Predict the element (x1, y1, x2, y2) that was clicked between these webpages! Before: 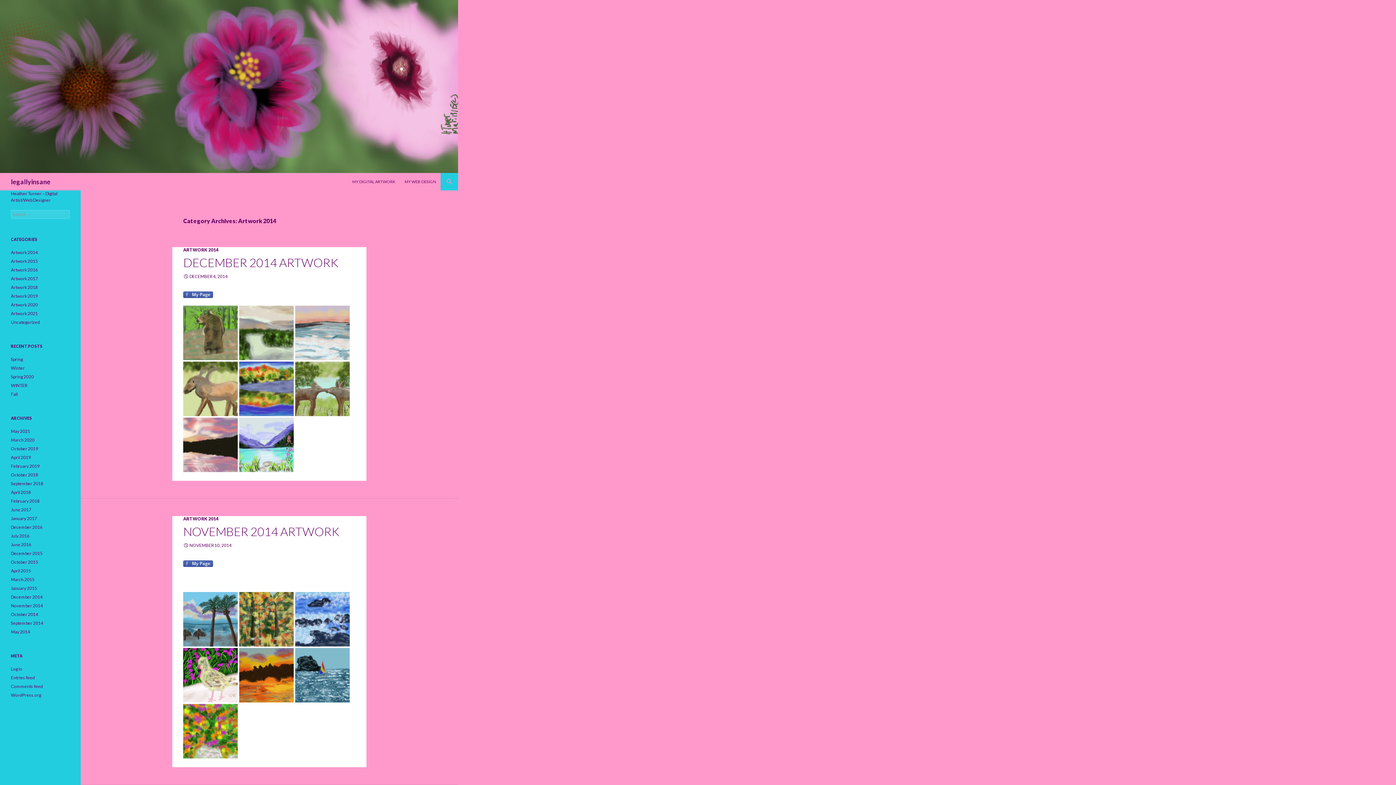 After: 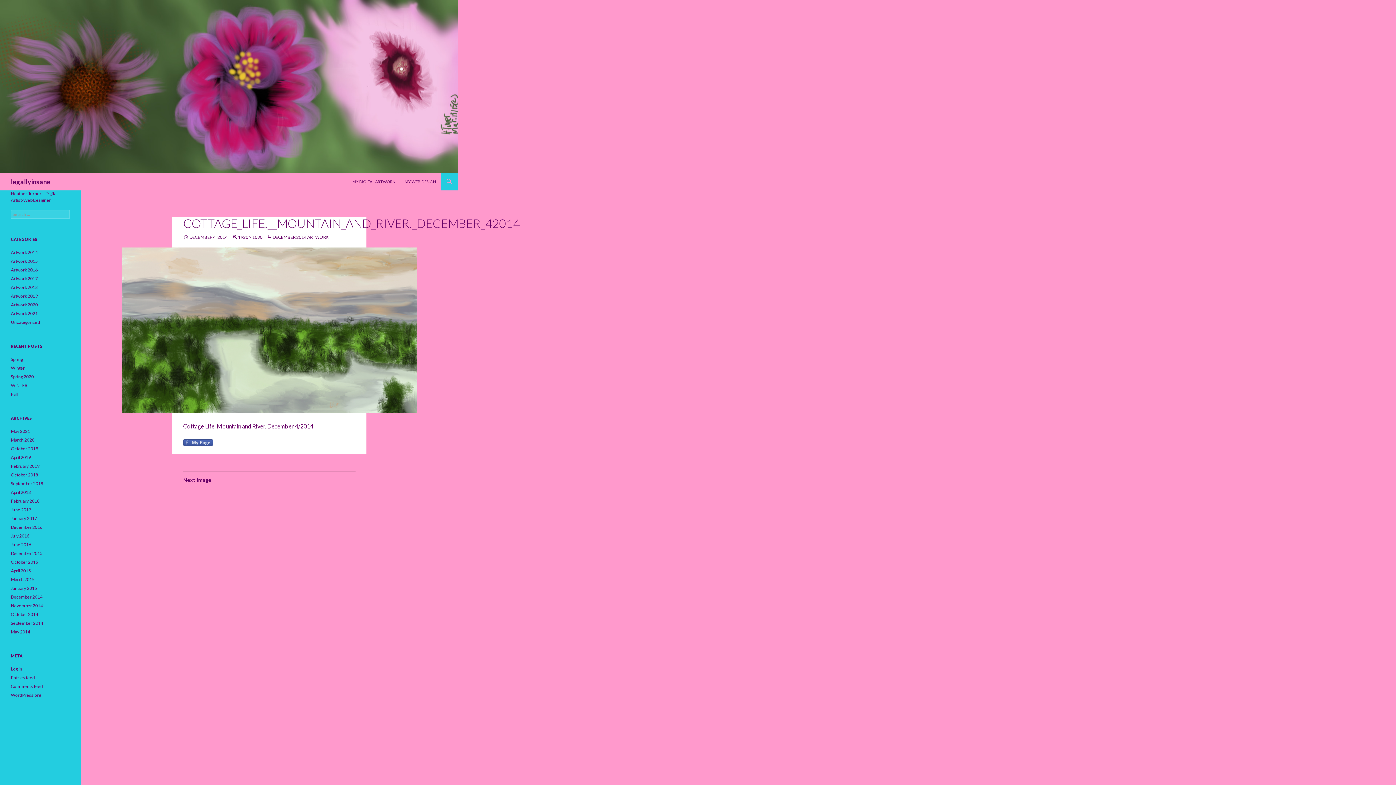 Action: bbox: (239, 328, 293, 335)